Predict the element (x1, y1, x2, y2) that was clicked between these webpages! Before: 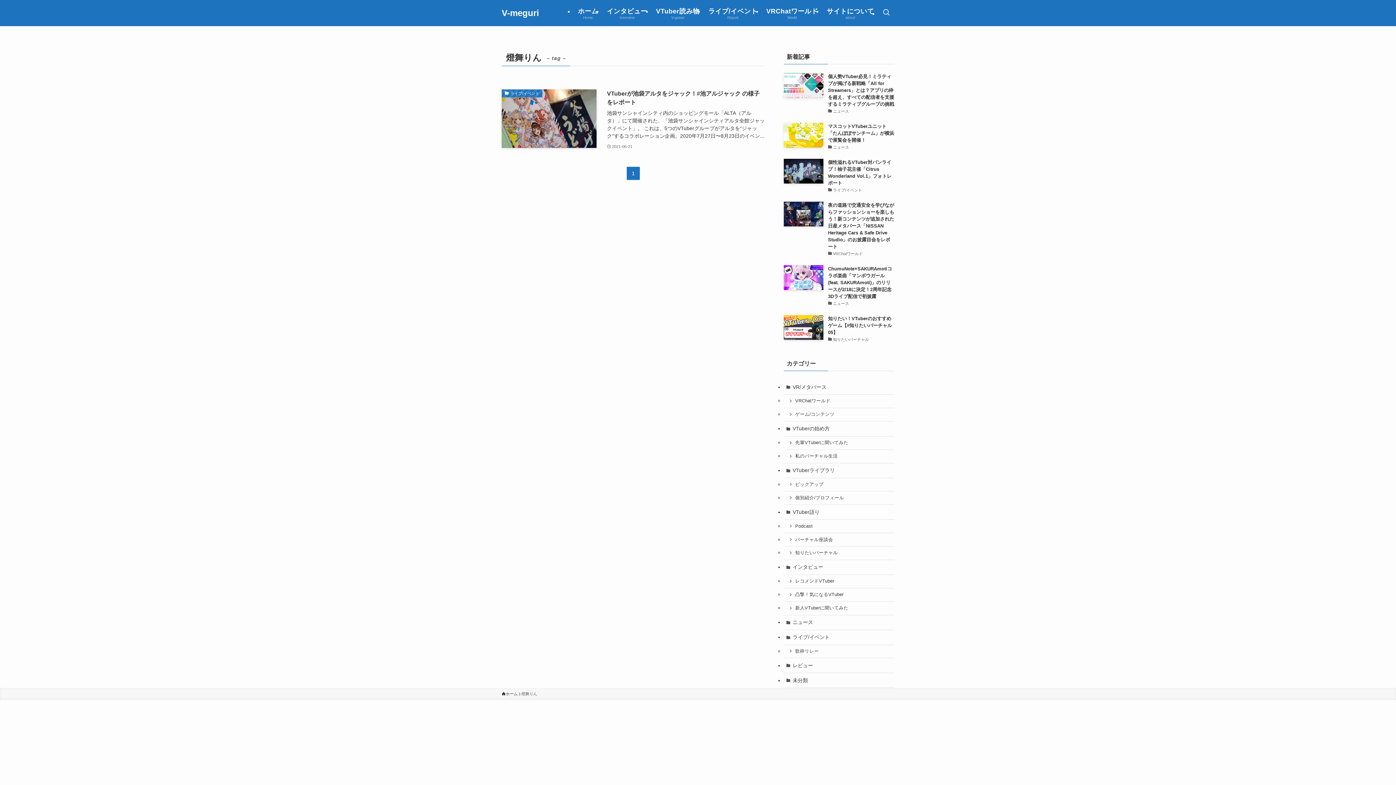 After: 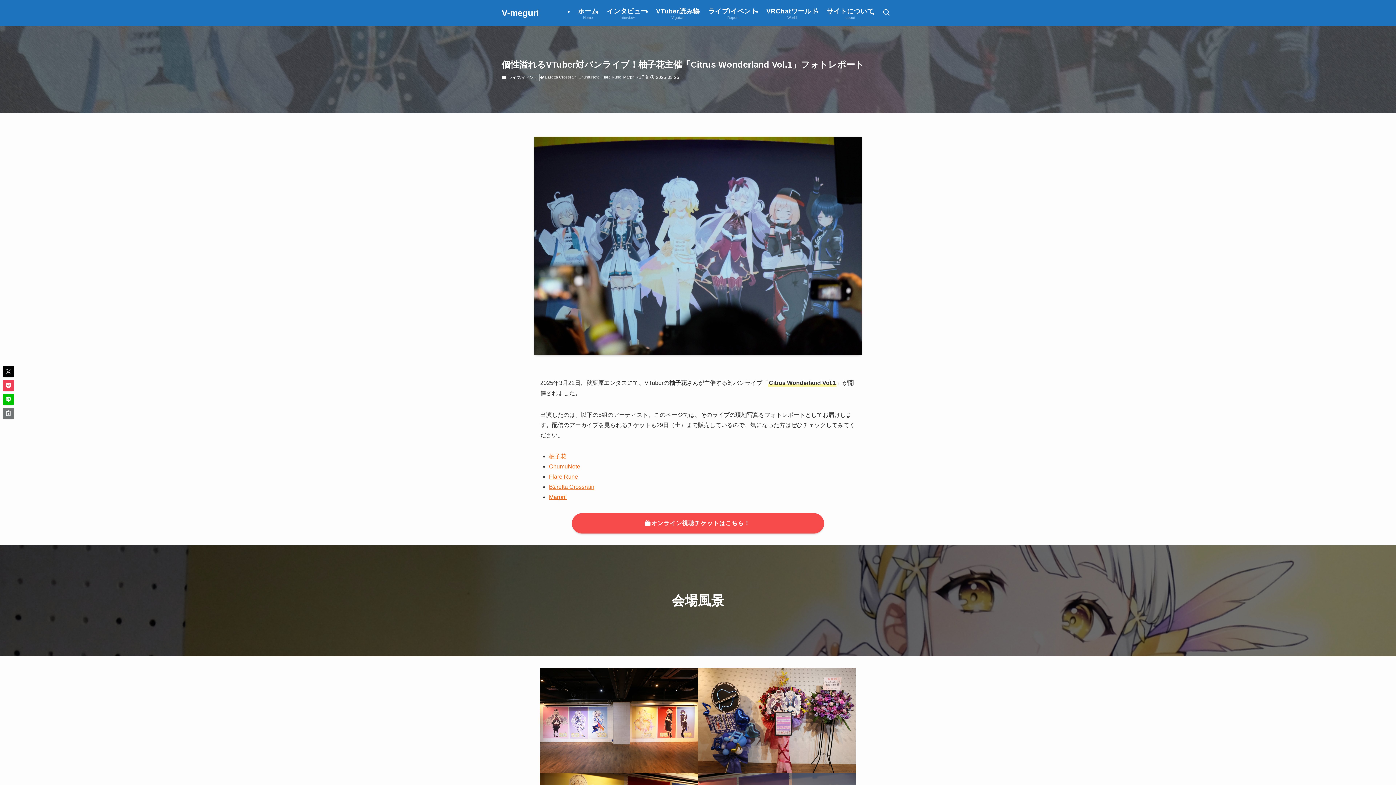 Action: label: 個性溢れるVTuber対バンライブ！柚子花主催「Citrus Wonderland Vol.1」フォトレポート
ライブ/イベント bbox: (784, 158, 894, 194)